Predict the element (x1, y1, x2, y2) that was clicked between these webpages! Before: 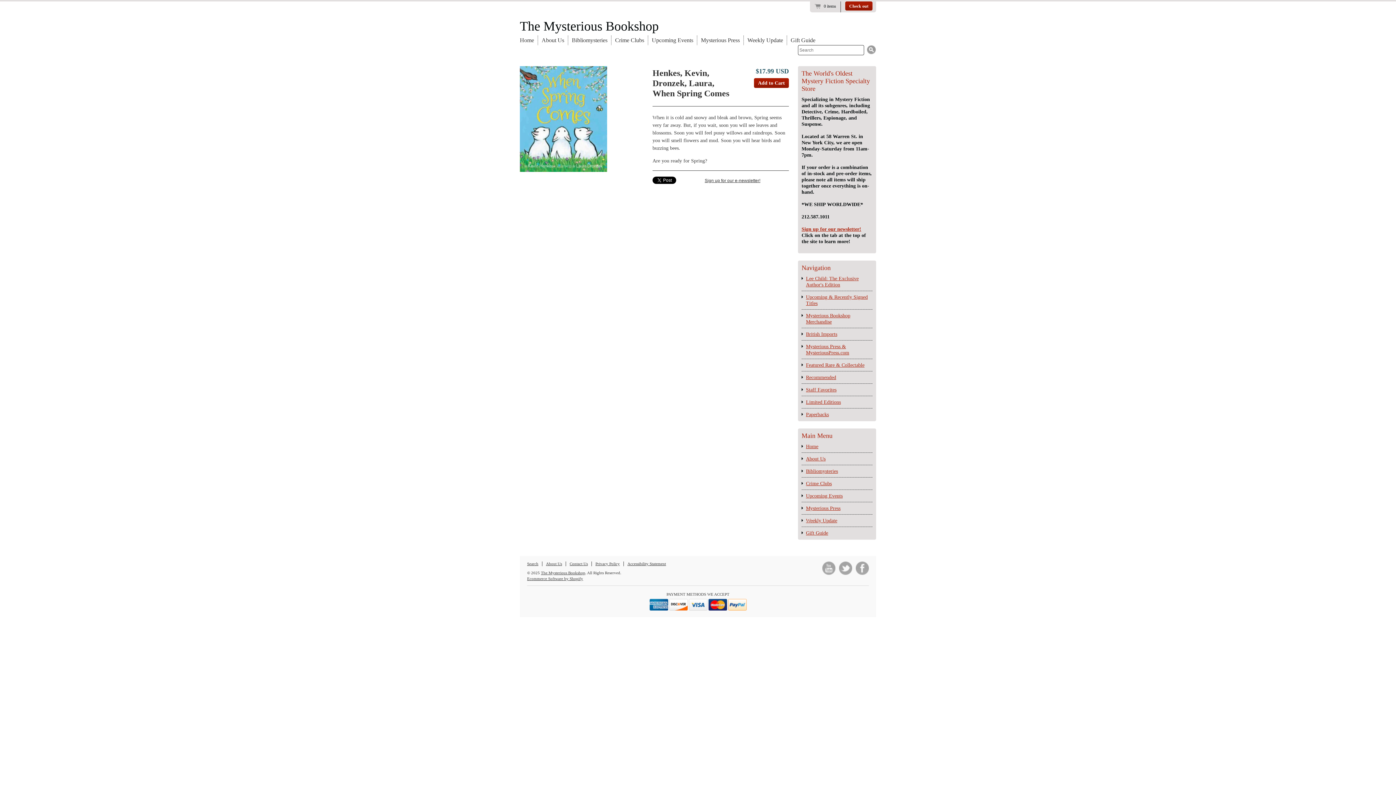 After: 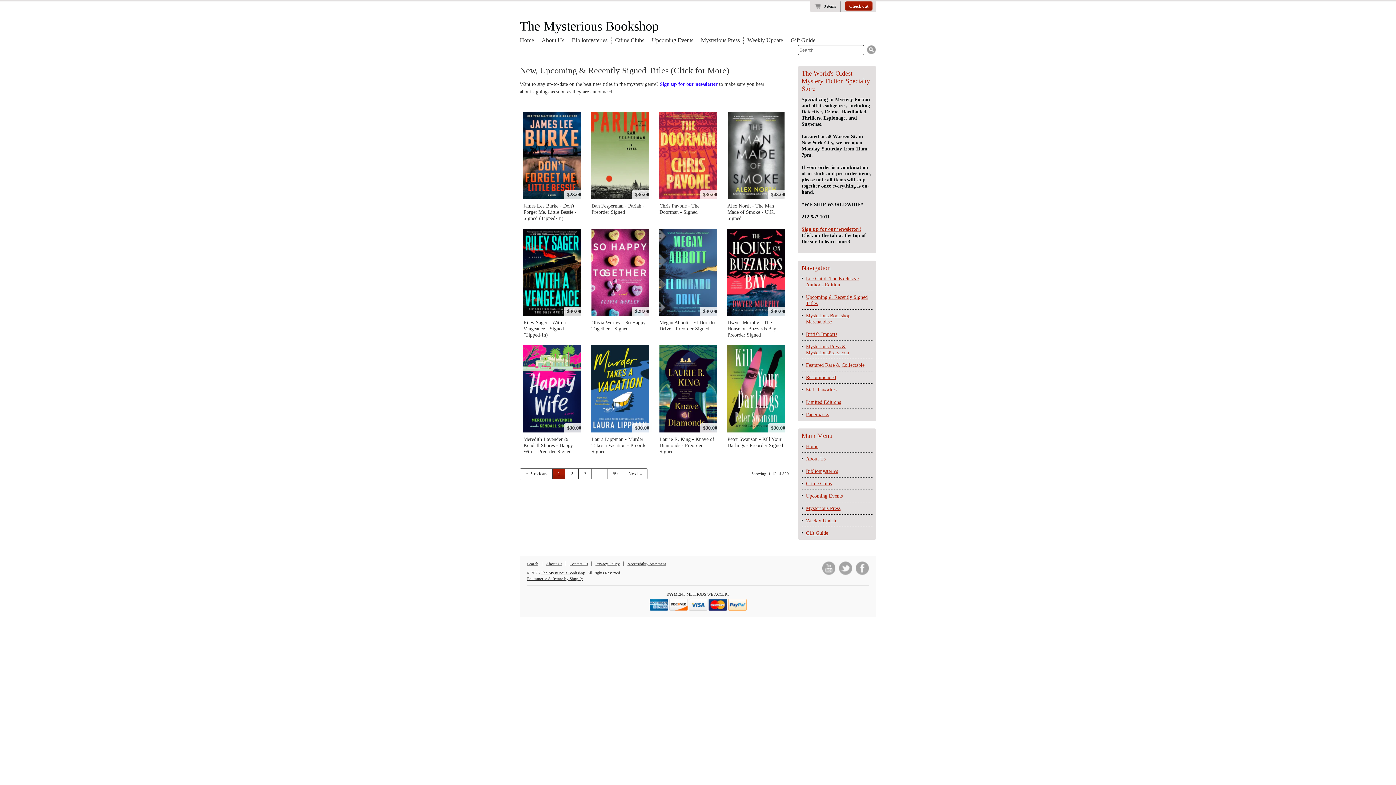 Action: label: Upcoming & Recently Signed Titles bbox: (806, 294, 872, 306)